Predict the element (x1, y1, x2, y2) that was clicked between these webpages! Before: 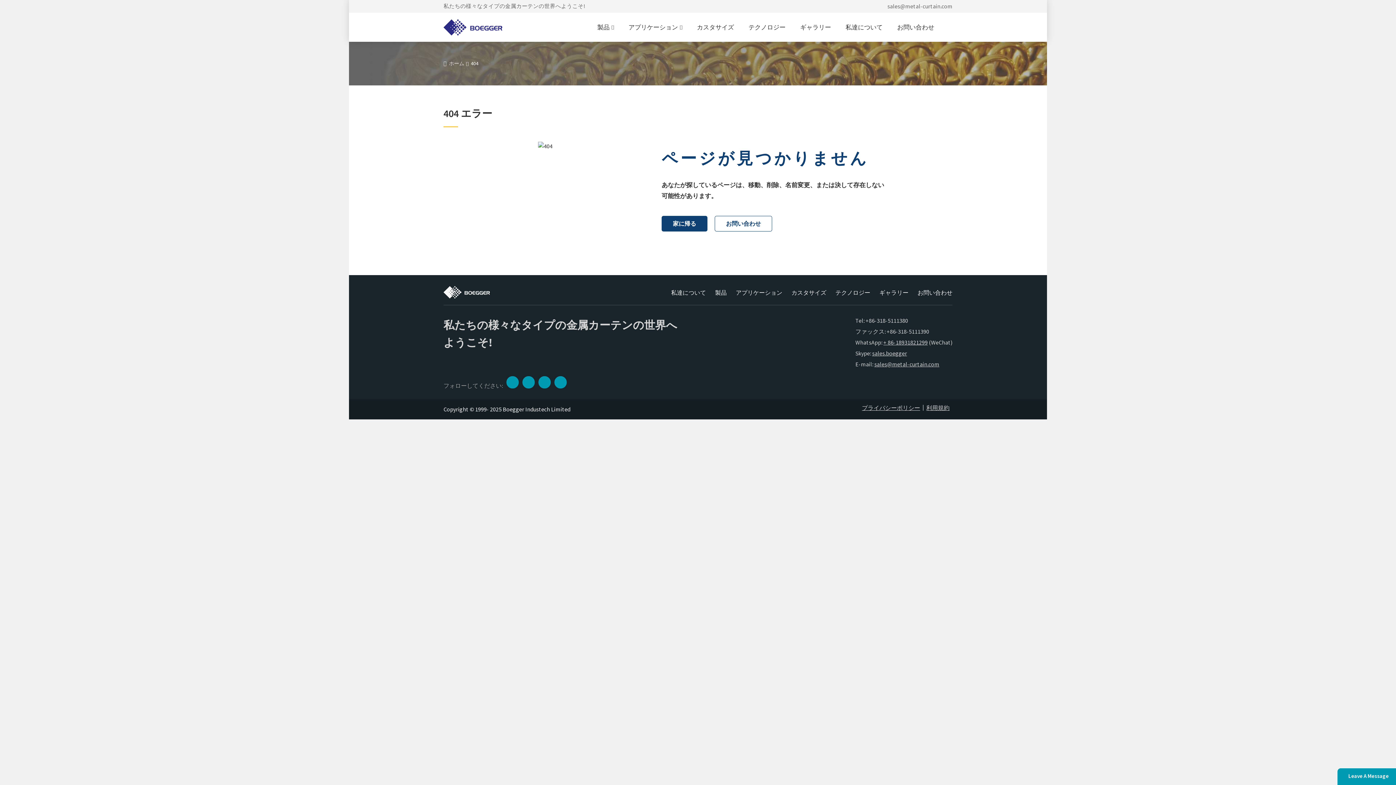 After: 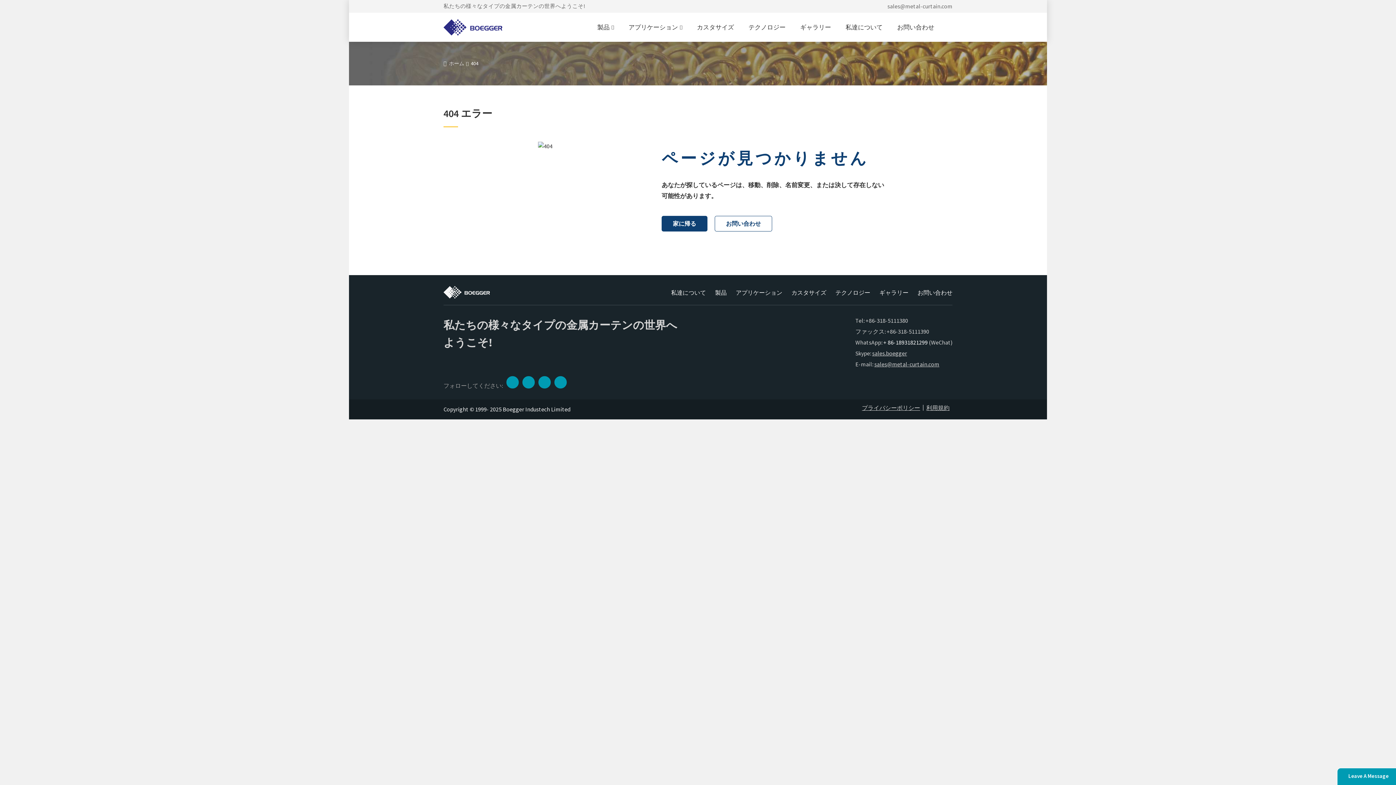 Action: label: + 86-18931821299 bbox: (883, 339, 928, 346)